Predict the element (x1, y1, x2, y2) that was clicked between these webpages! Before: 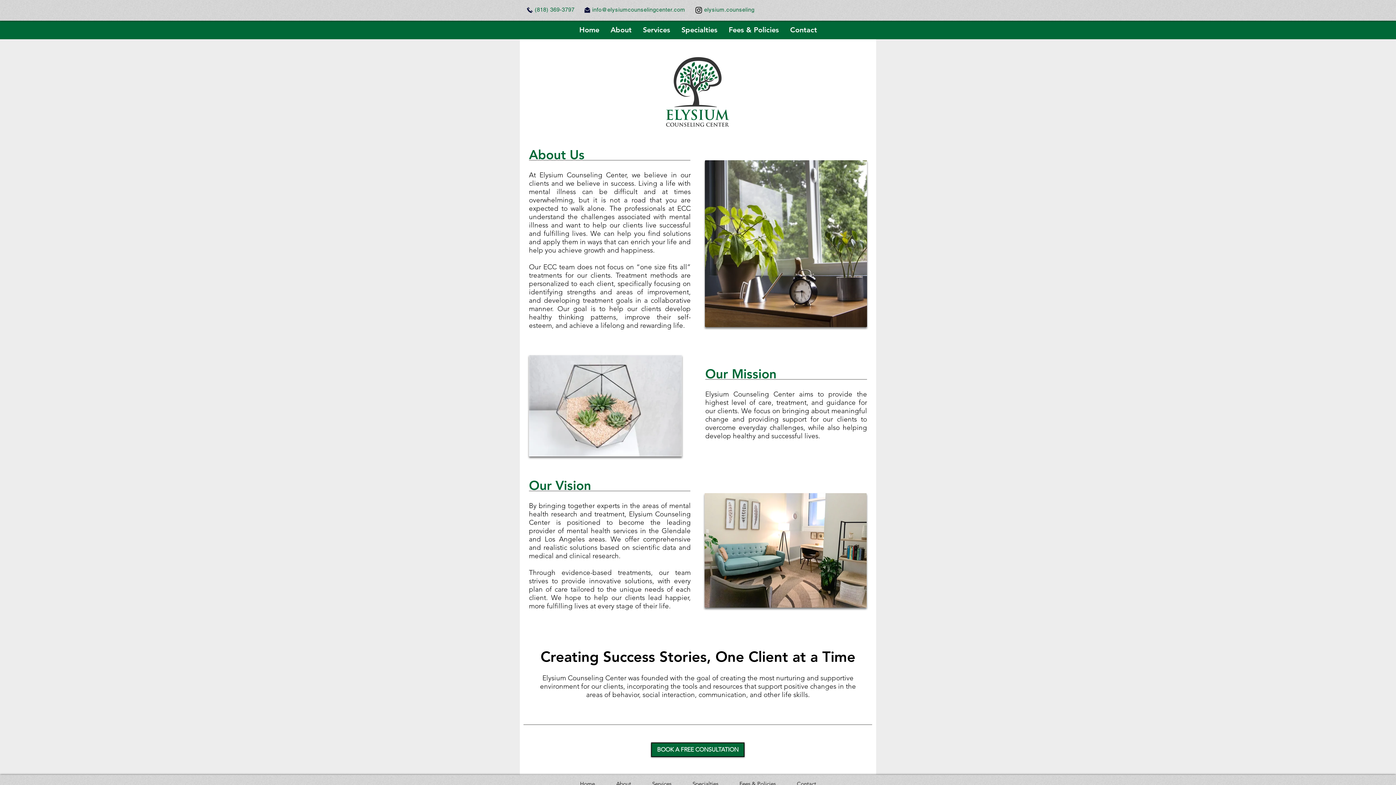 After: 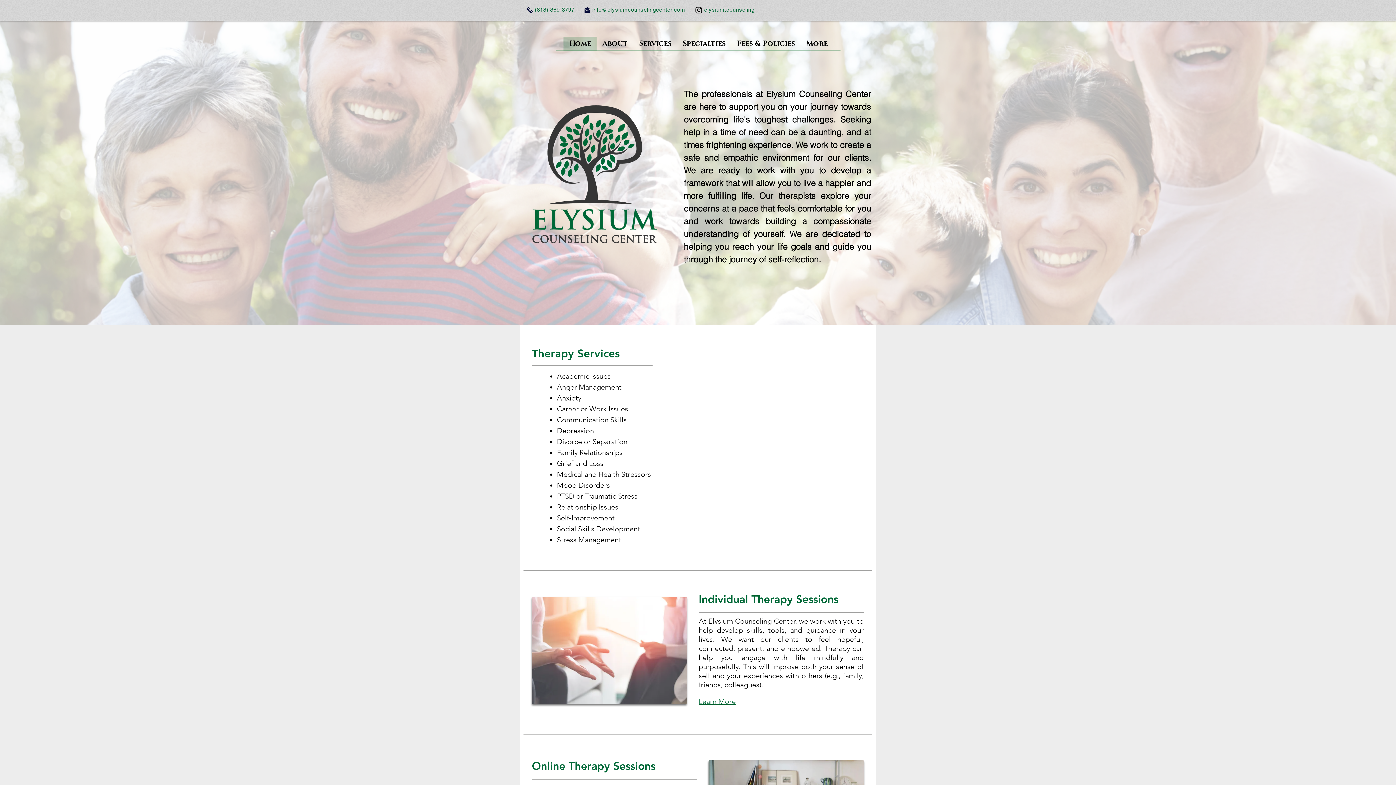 Action: bbox: (569, 775, 605, 793) label: Home